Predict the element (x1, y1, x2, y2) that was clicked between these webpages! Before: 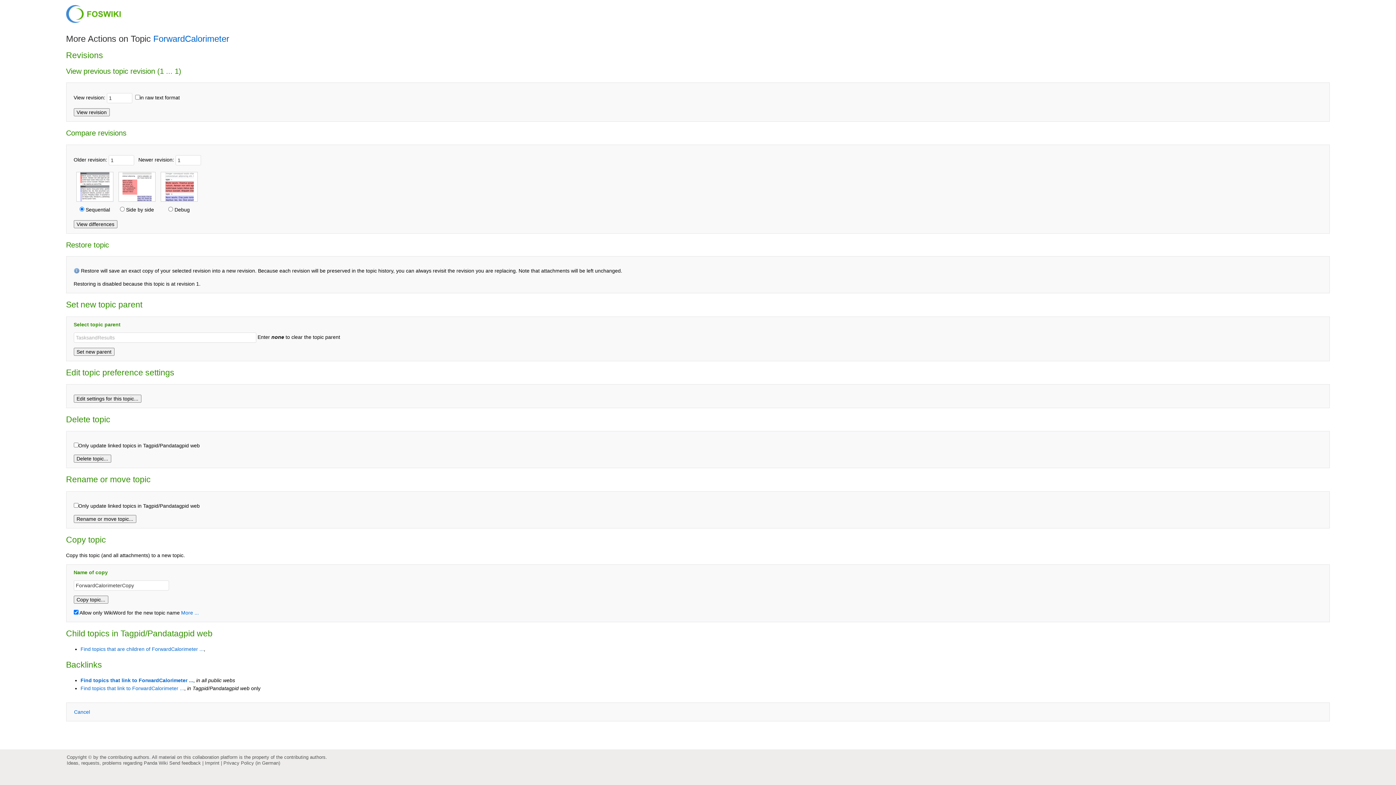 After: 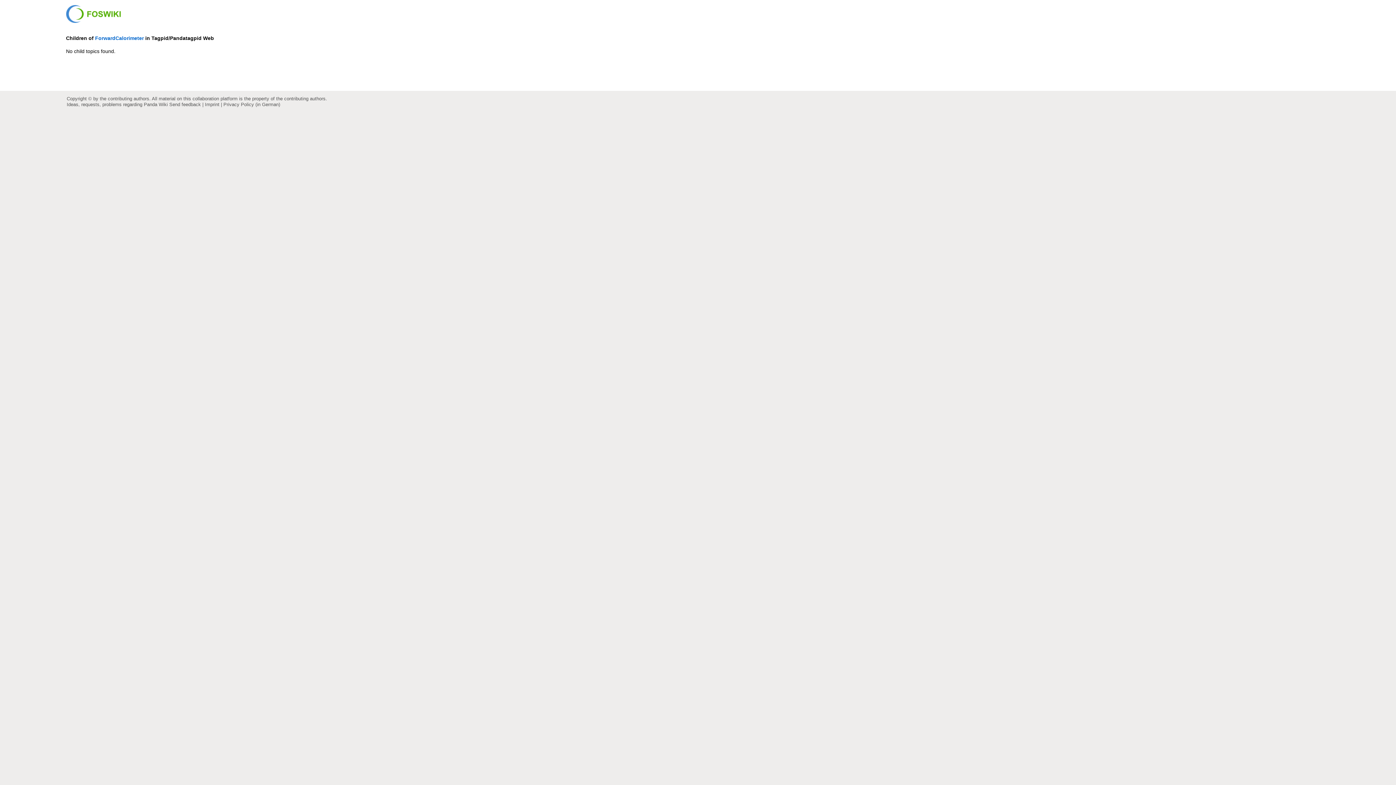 Action: bbox: (80, 646, 203, 652) label: Find topics that are children of ForwardCalorimeter ...